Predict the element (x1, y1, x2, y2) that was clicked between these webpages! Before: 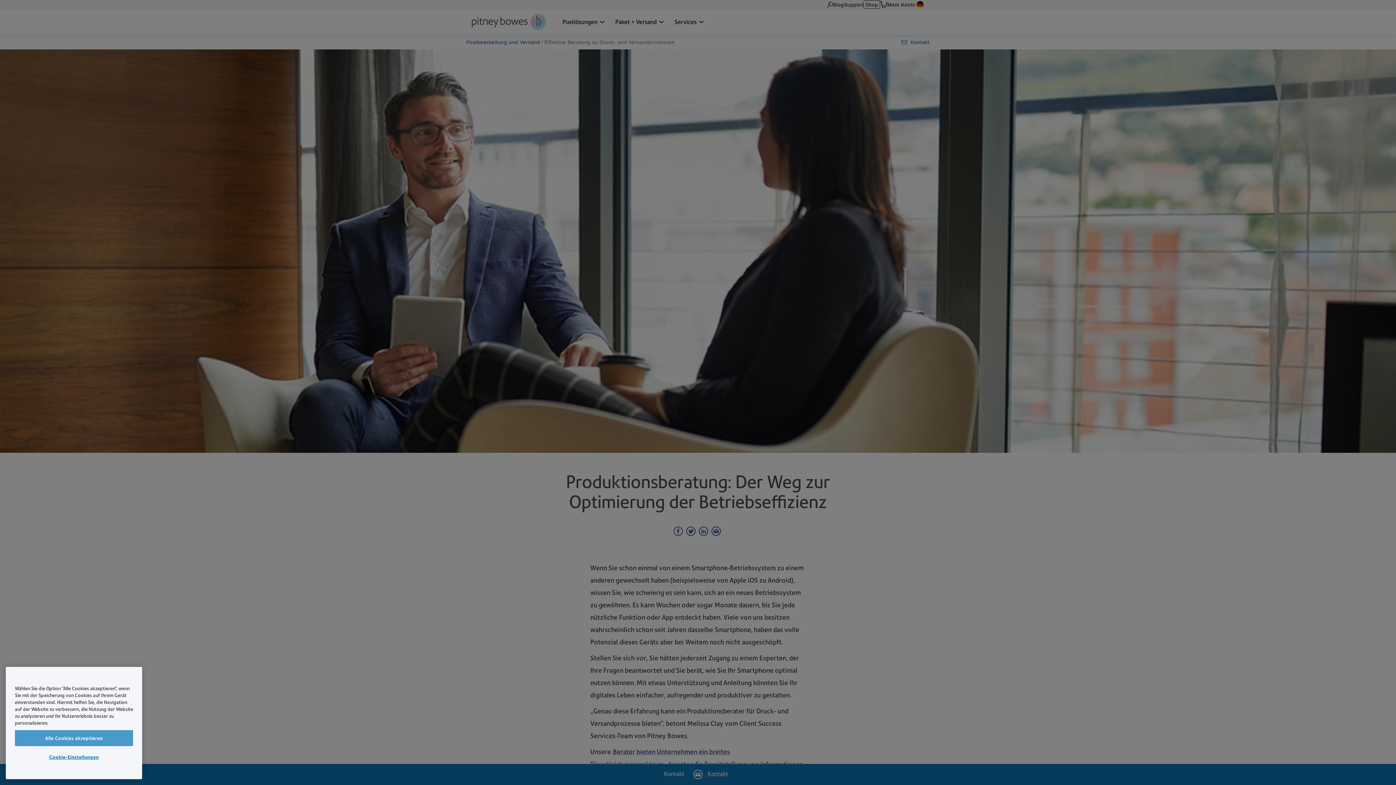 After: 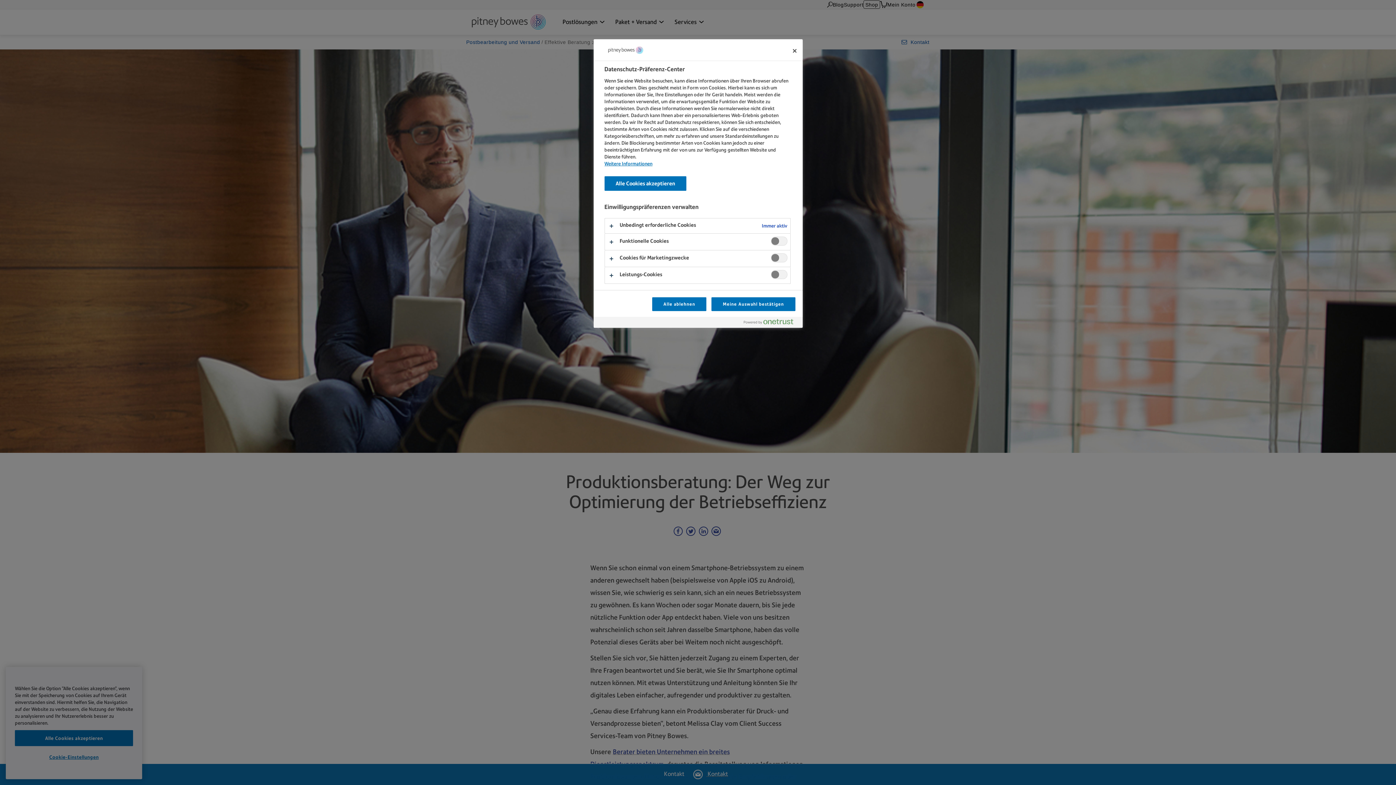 Action: label: Cookie-Einstellungen bbox: (14, 751, 133, 766)